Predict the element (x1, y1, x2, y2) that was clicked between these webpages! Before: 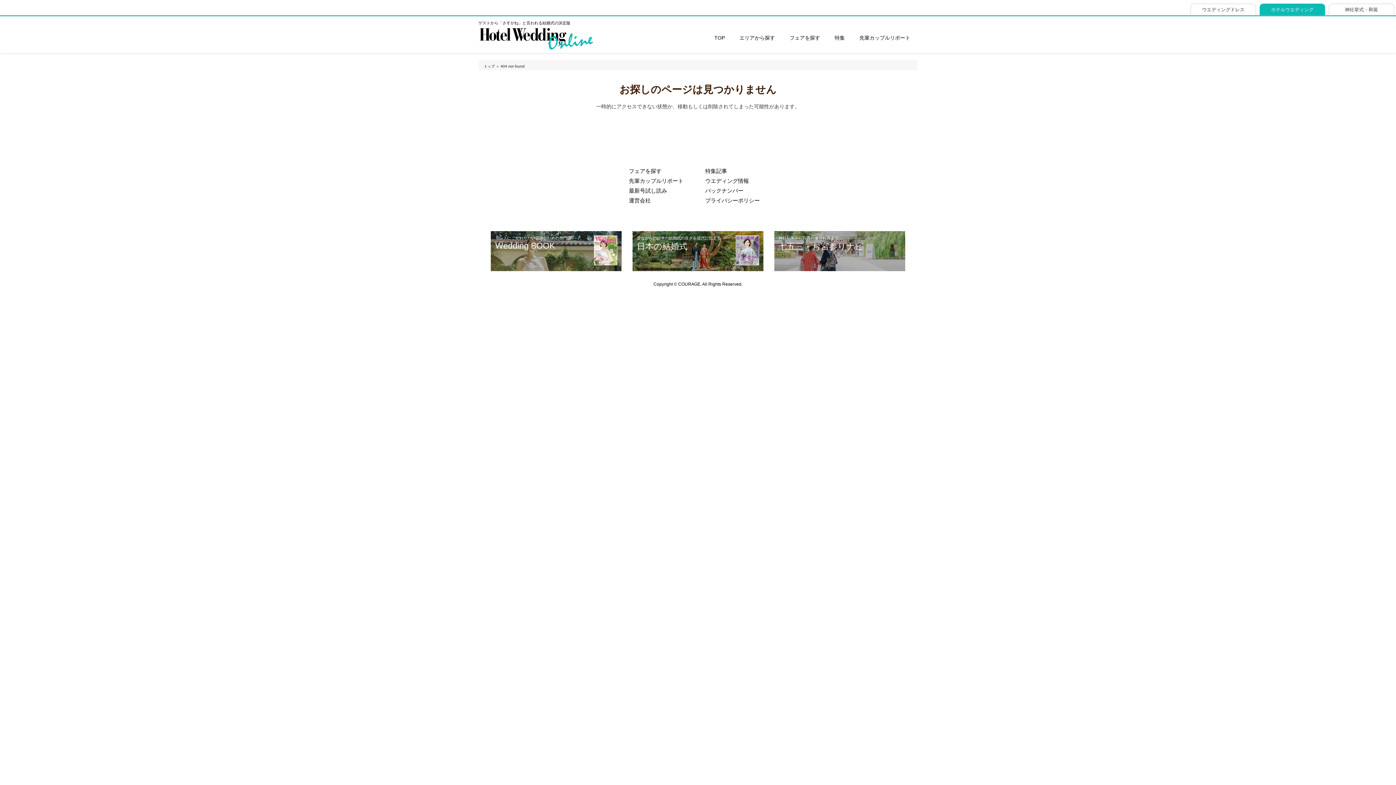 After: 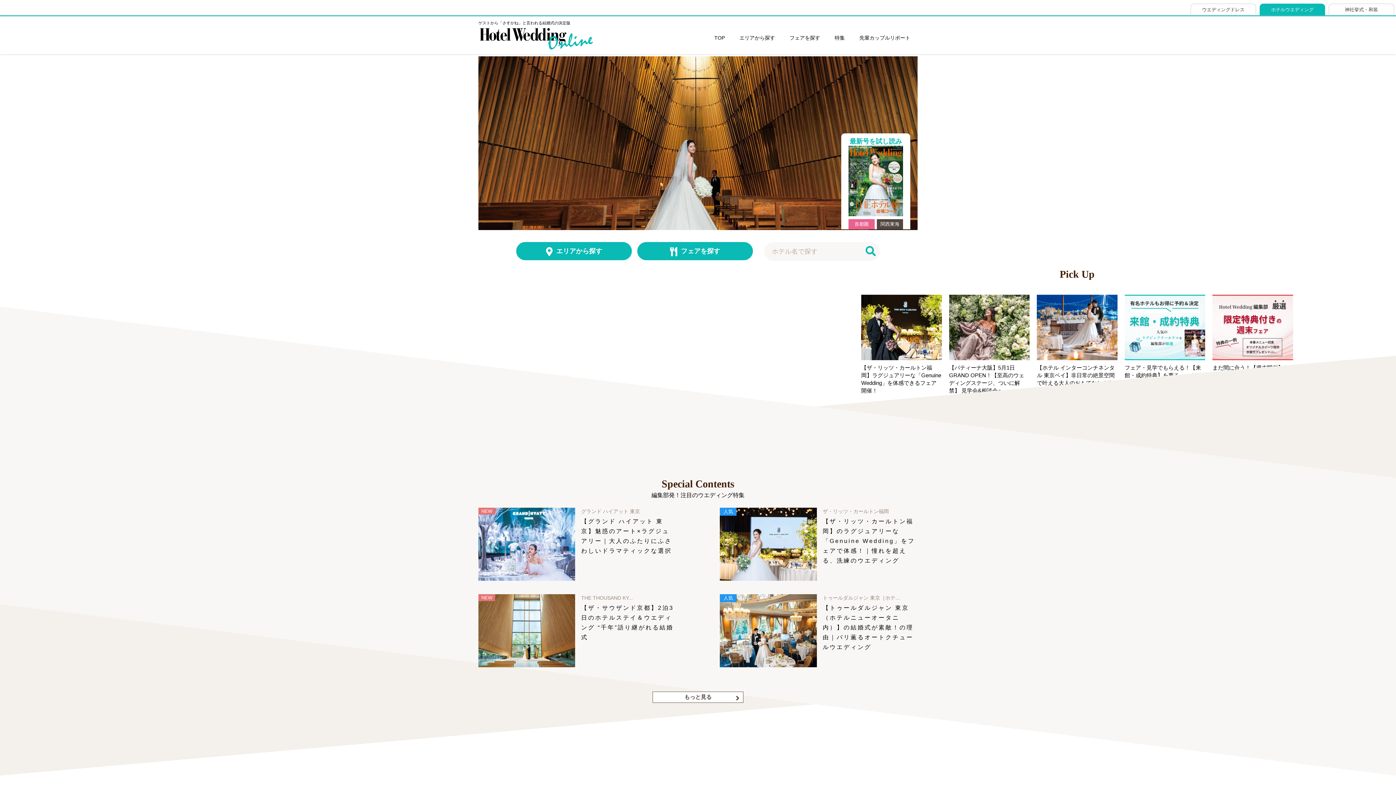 Action: label: TOP bbox: (707, 25, 732, 49)